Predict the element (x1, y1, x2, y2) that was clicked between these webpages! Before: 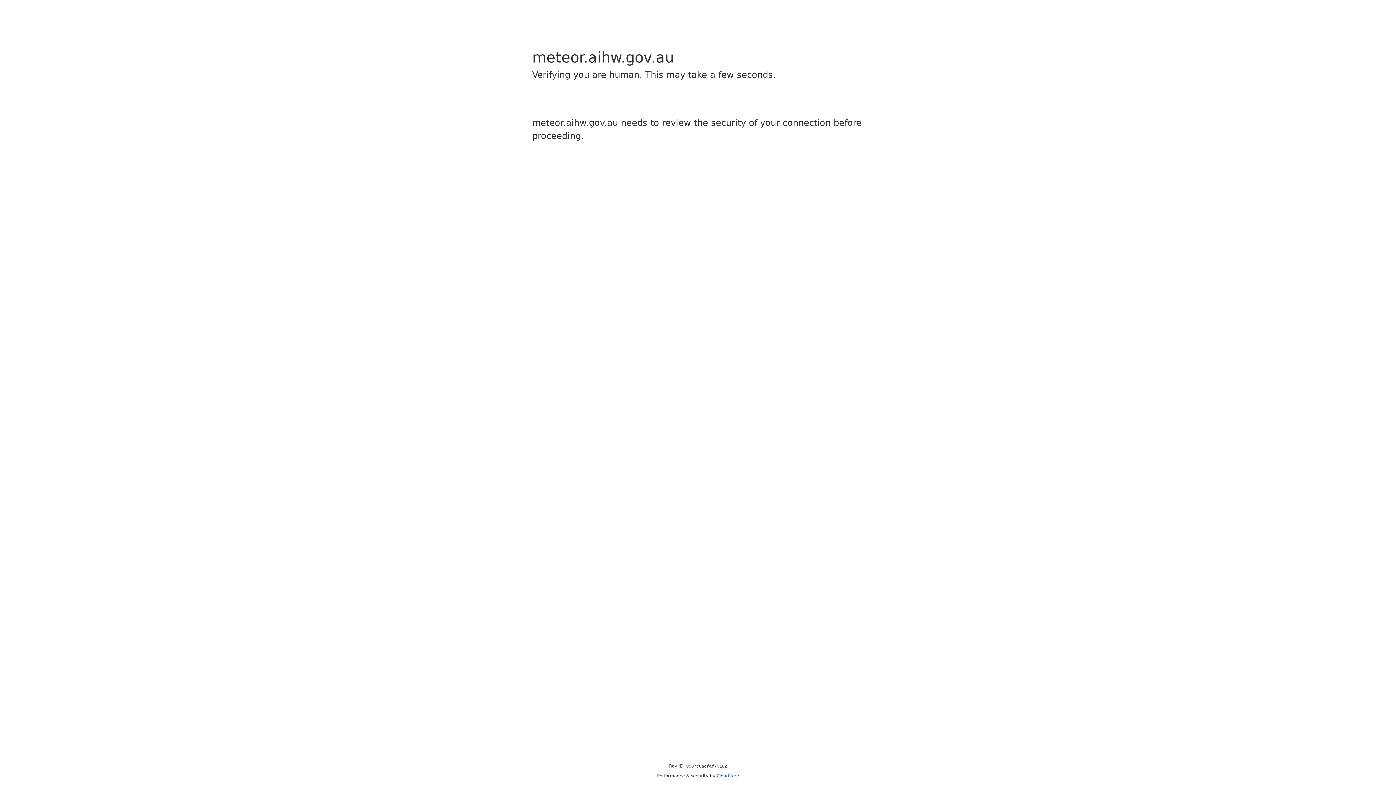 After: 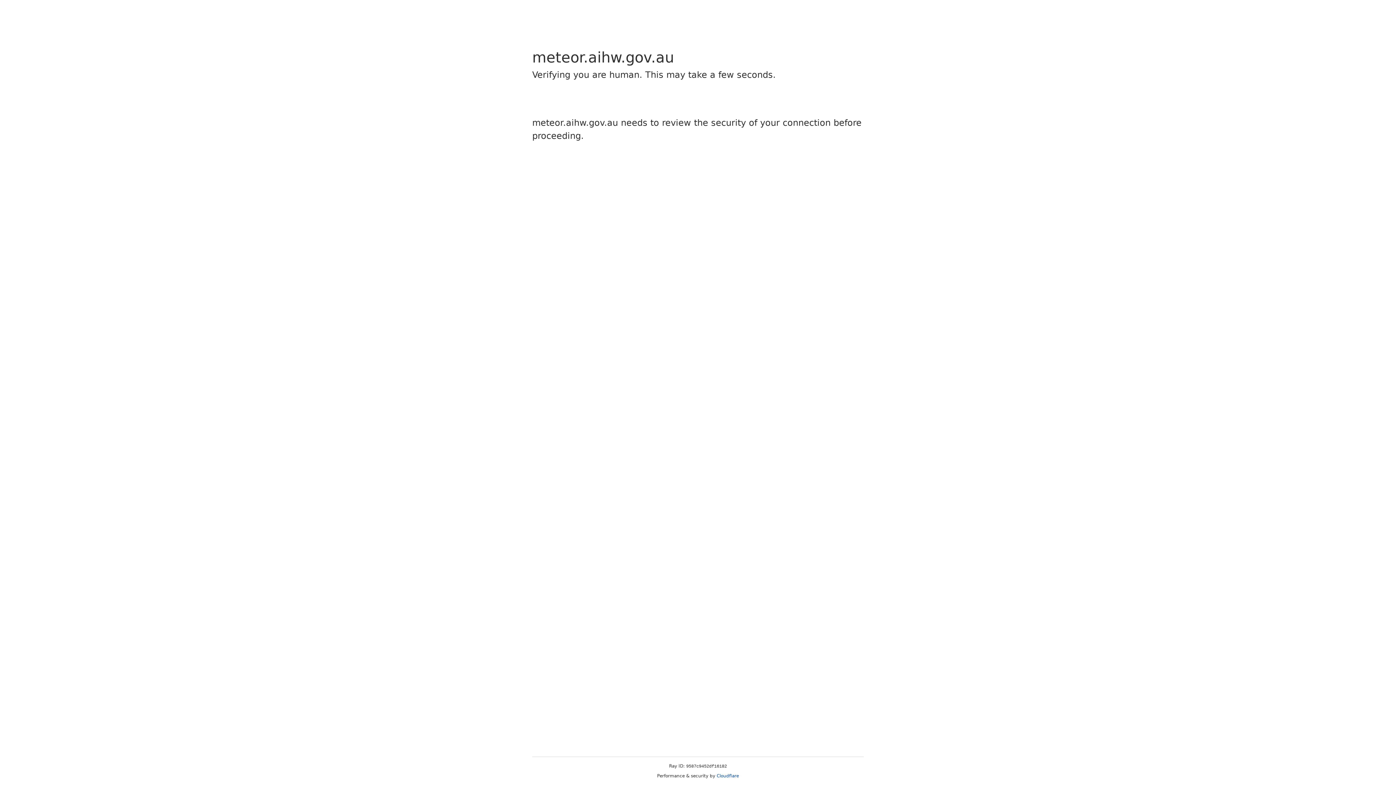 Action: bbox: (716, 773, 739, 778) label: Cloudflare